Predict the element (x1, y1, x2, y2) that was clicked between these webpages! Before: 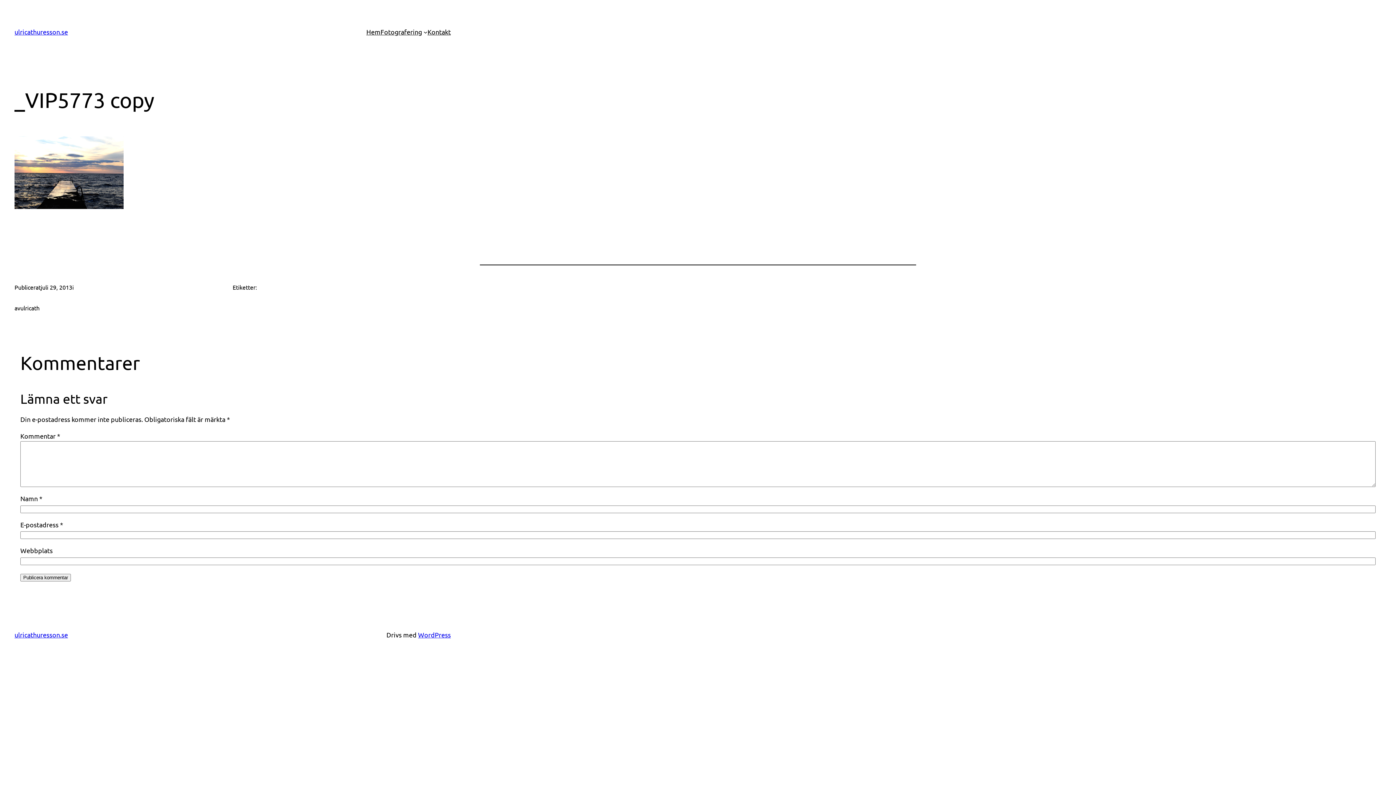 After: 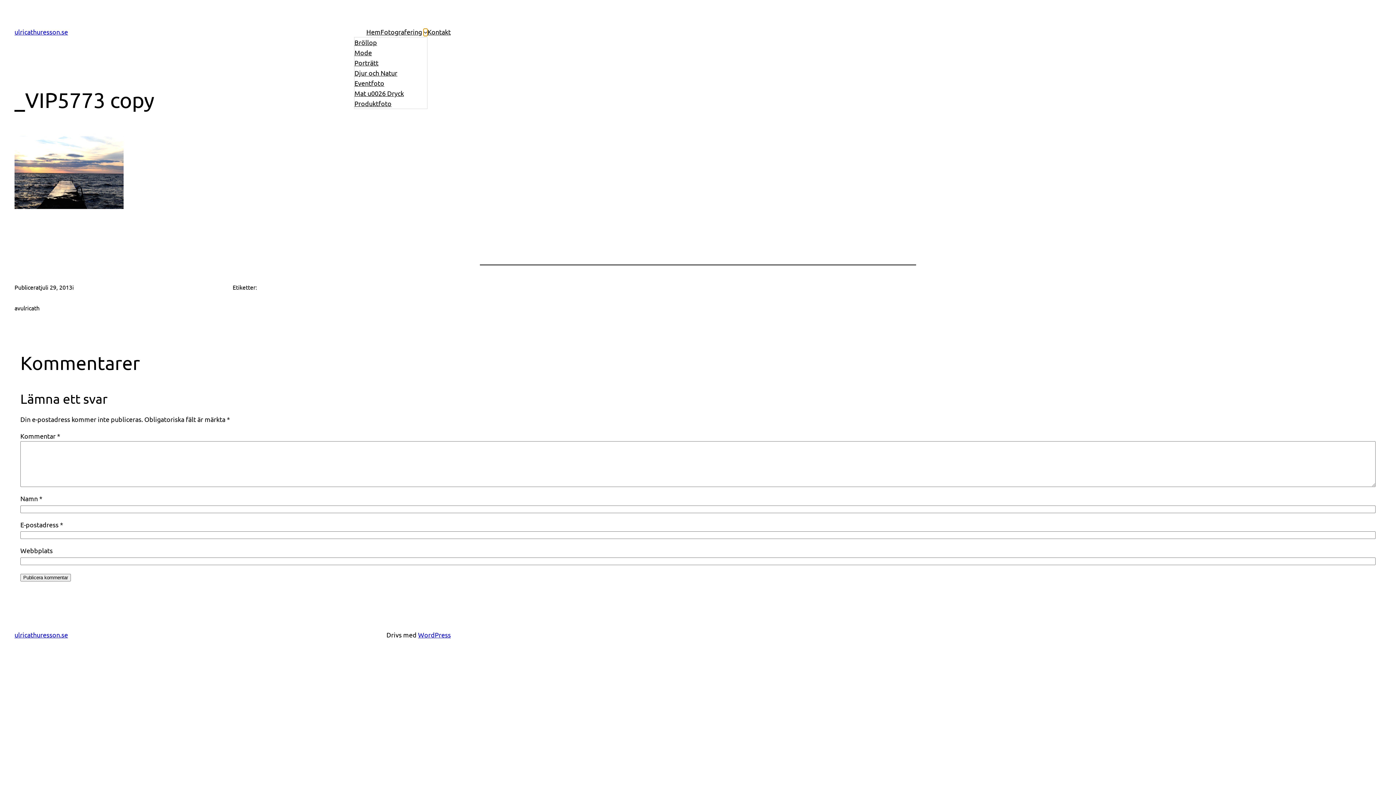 Action: label: Undermeny för Fotografering bbox: (423, 30, 427, 33)